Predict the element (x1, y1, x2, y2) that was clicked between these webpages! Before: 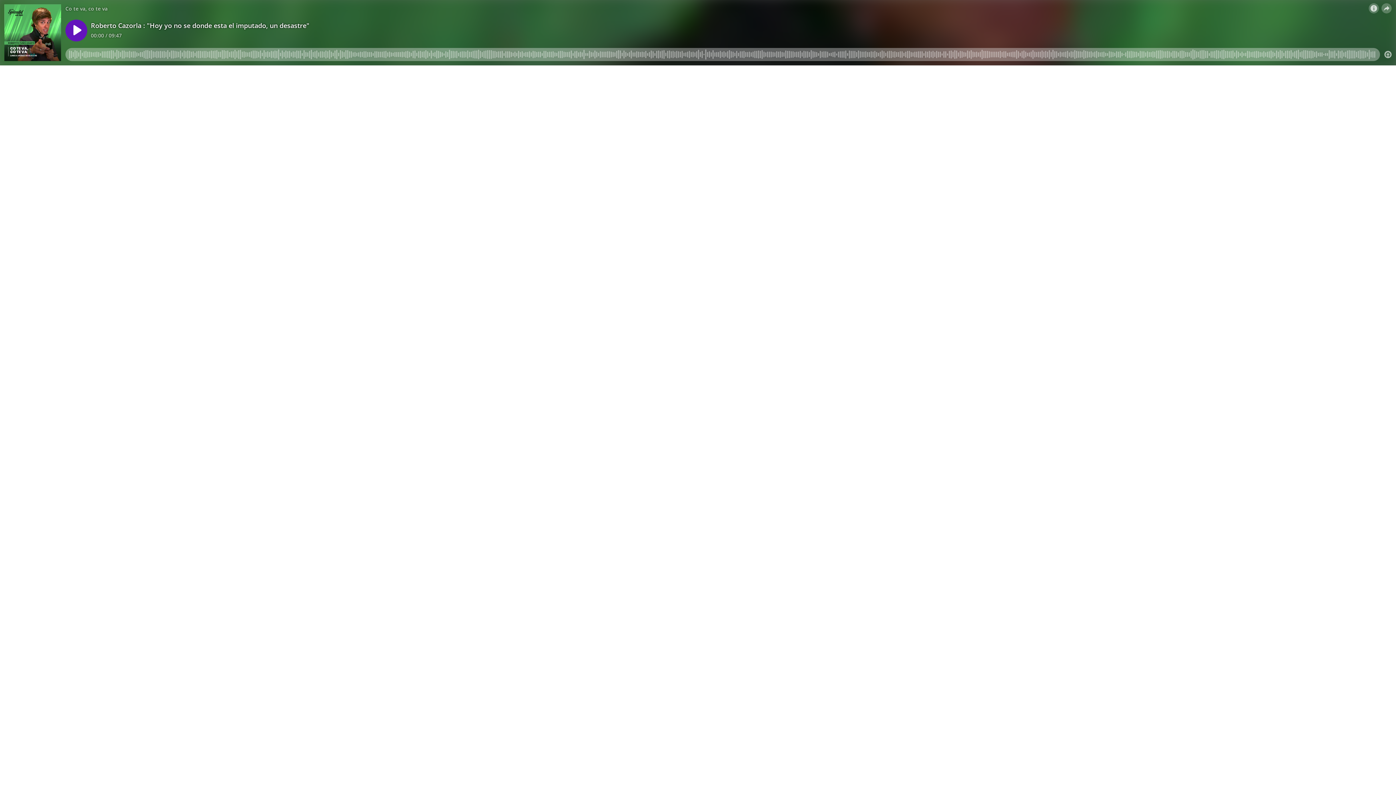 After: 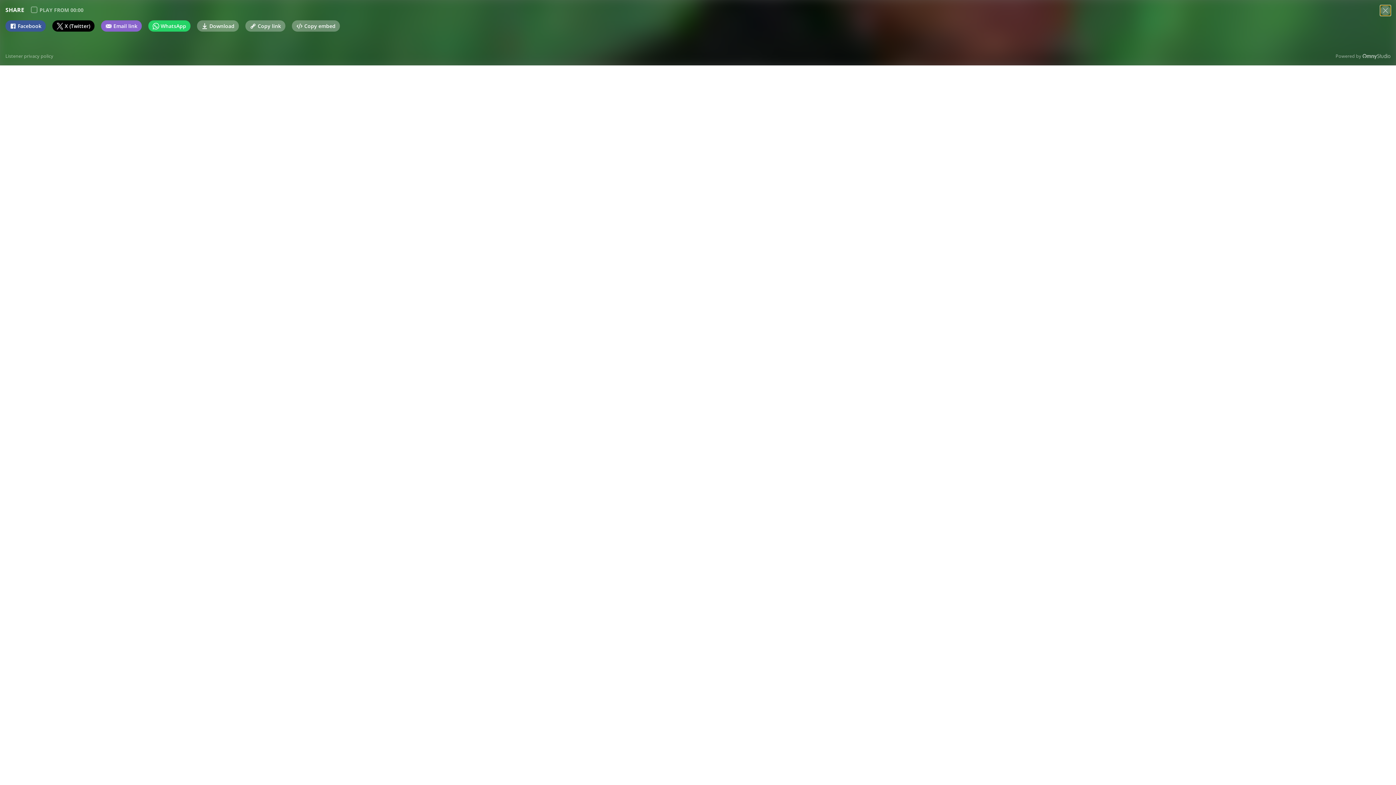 Action: bbox: (1381, 3, 1392, 13)